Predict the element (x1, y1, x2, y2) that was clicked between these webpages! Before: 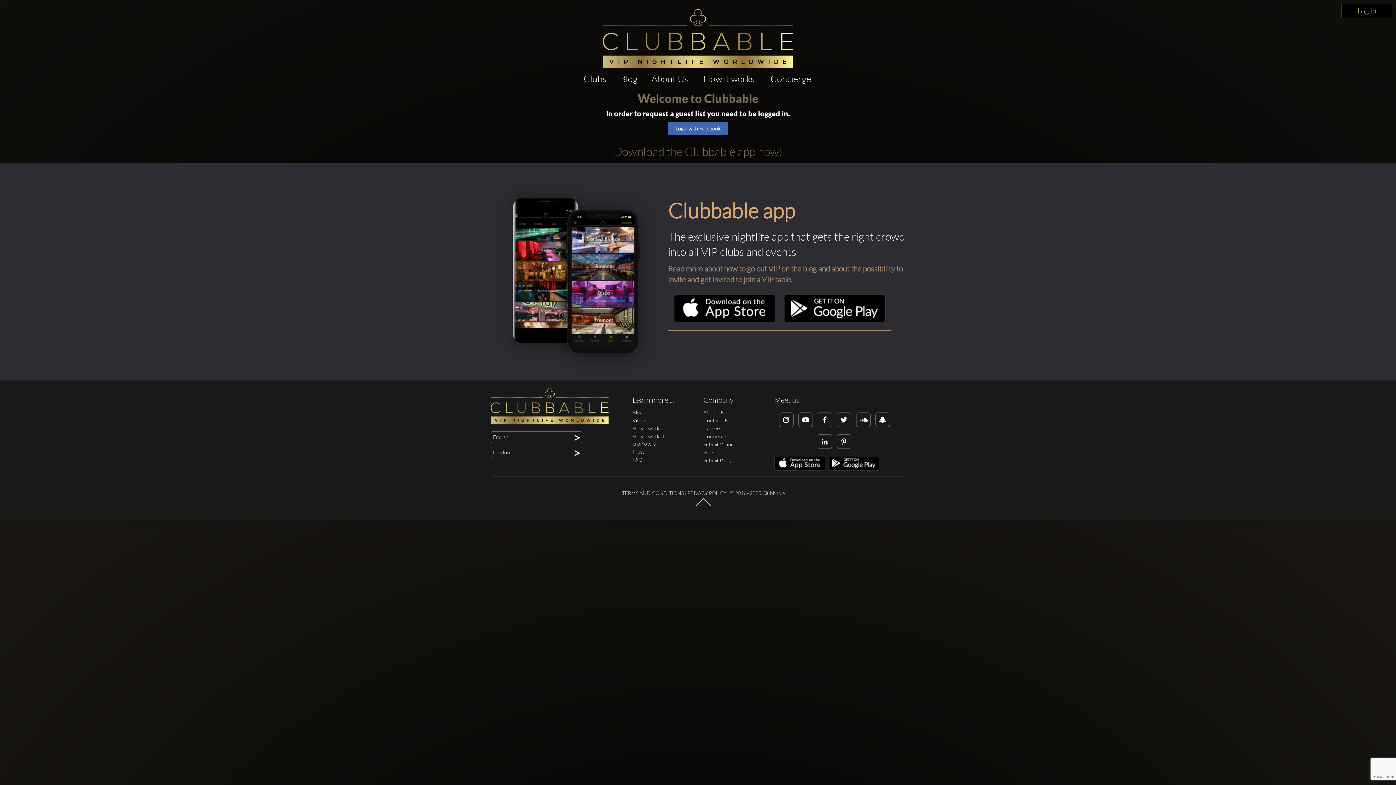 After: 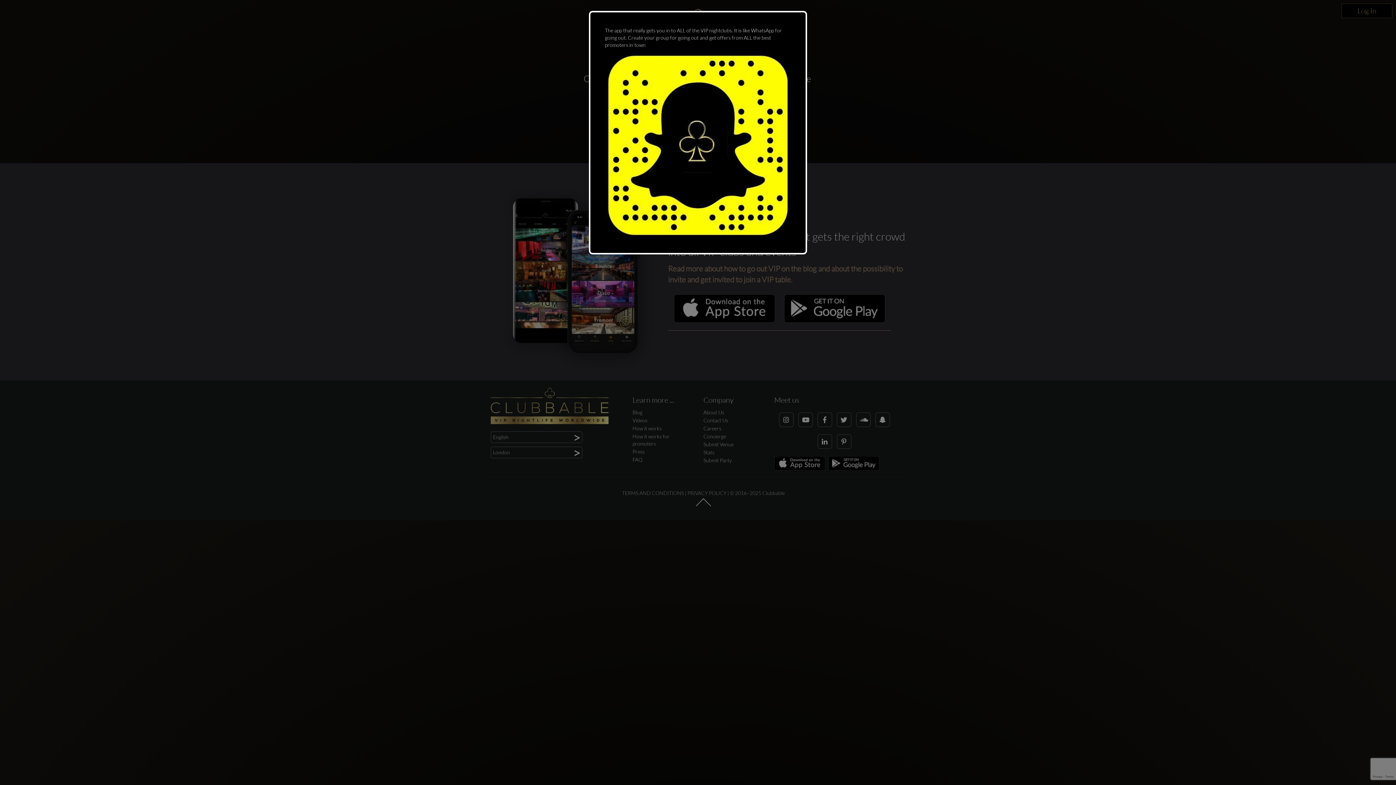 Action: bbox: (875, 412, 890, 427)